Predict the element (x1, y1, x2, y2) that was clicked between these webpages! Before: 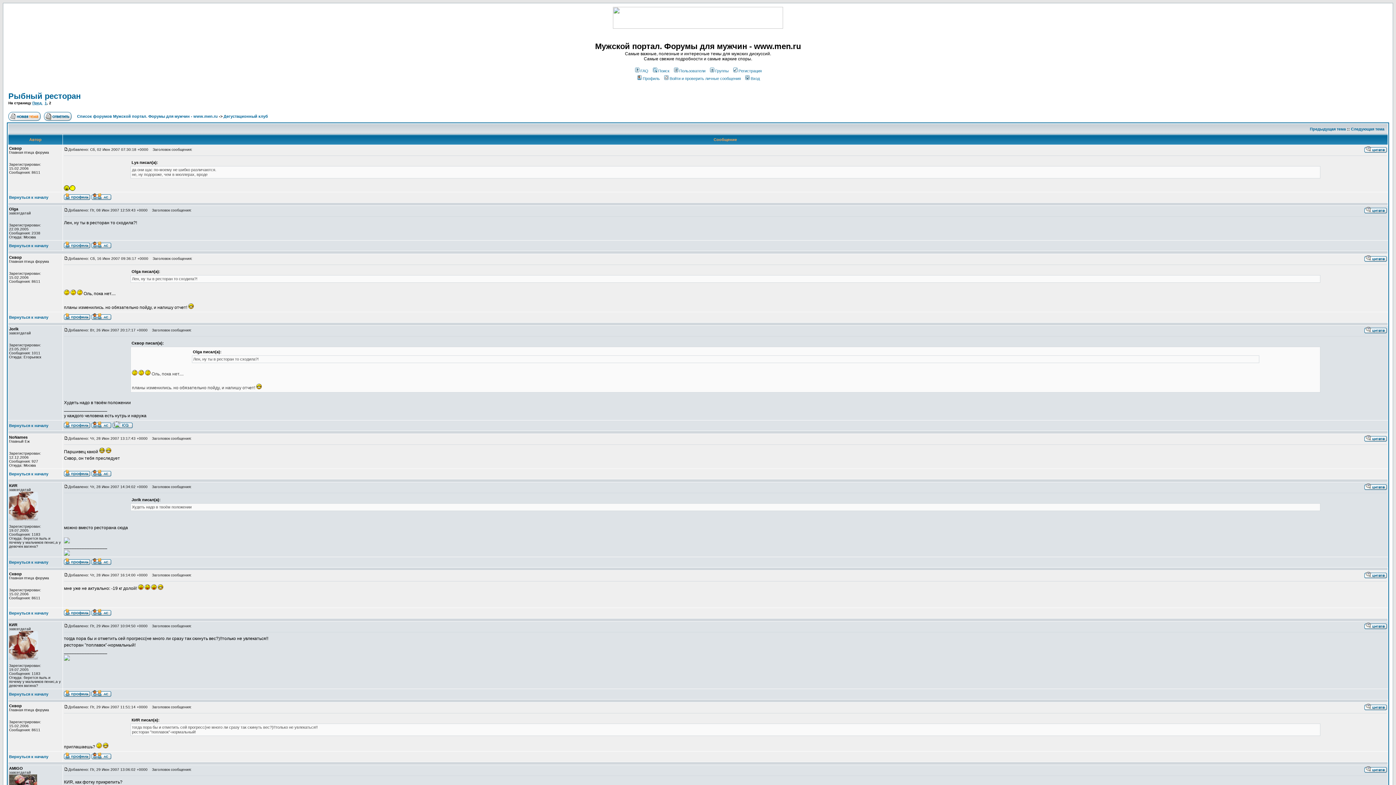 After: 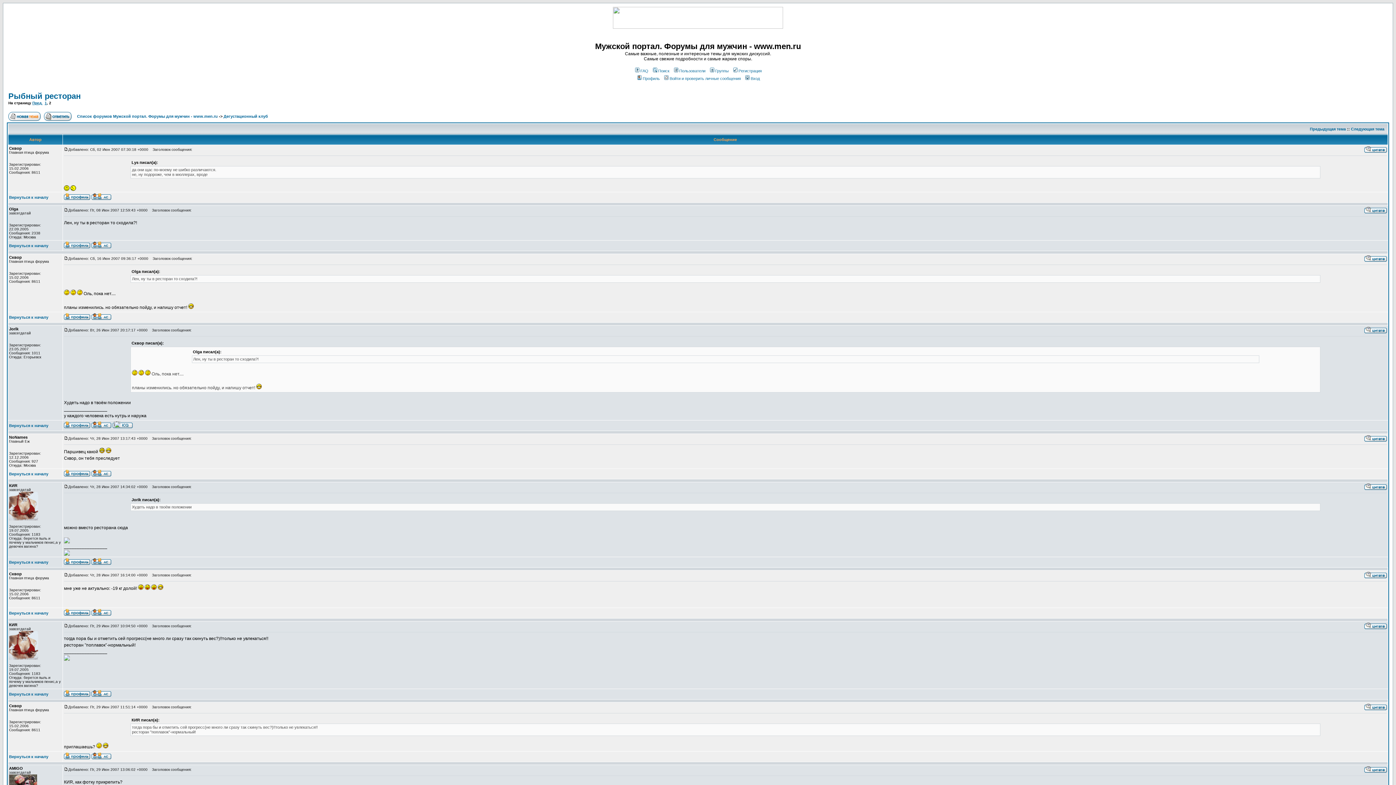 Action: bbox: (64, 657, 69, 662)